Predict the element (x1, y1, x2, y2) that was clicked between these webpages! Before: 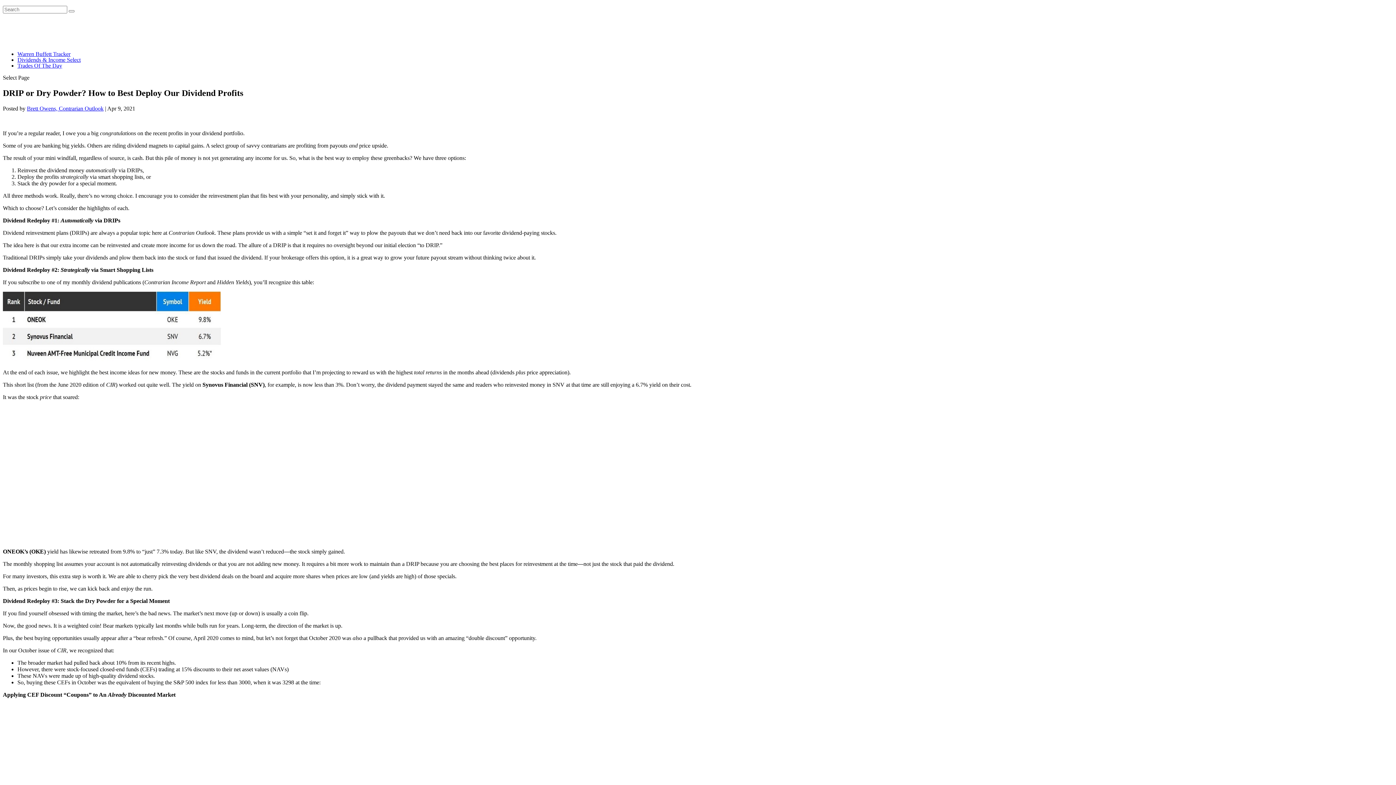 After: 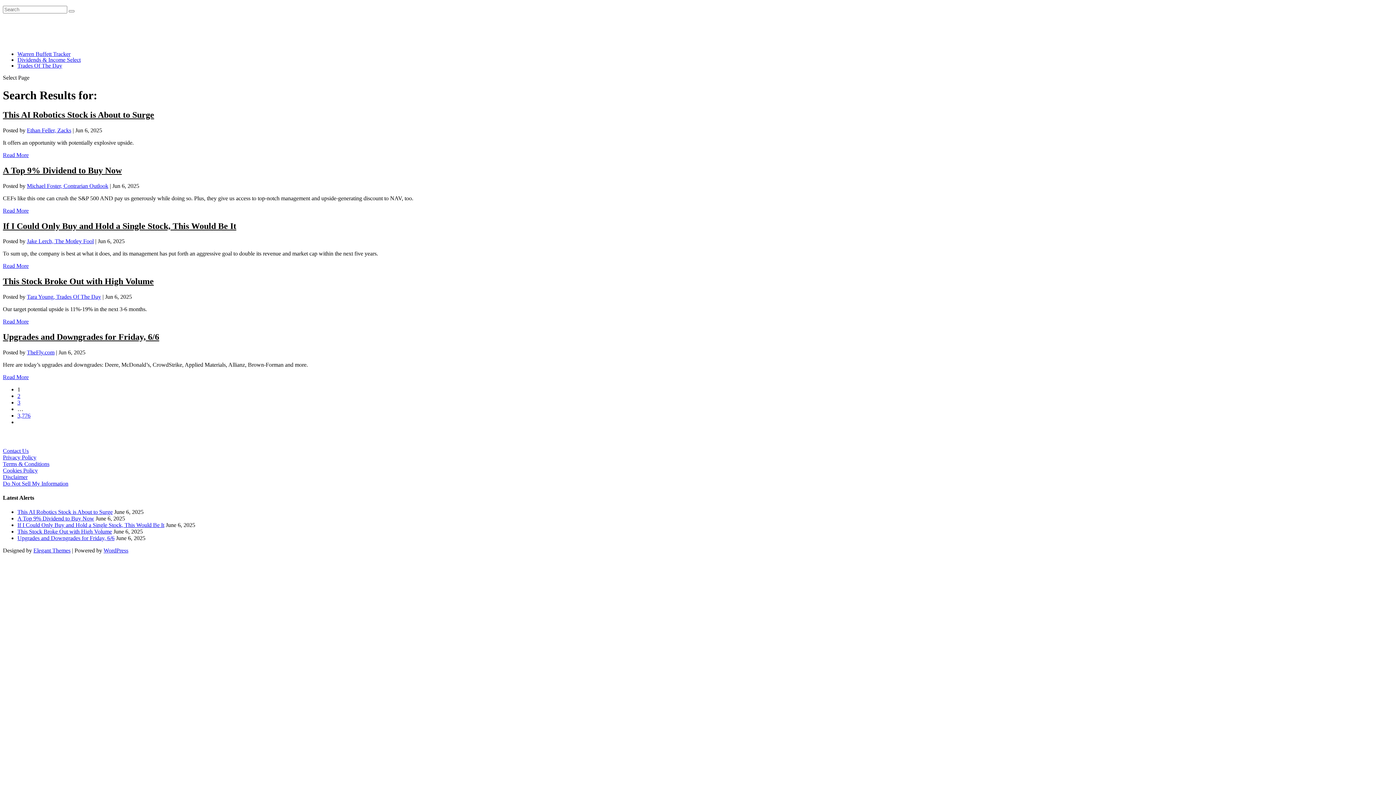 Action: bbox: (68, 10, 74, 12)